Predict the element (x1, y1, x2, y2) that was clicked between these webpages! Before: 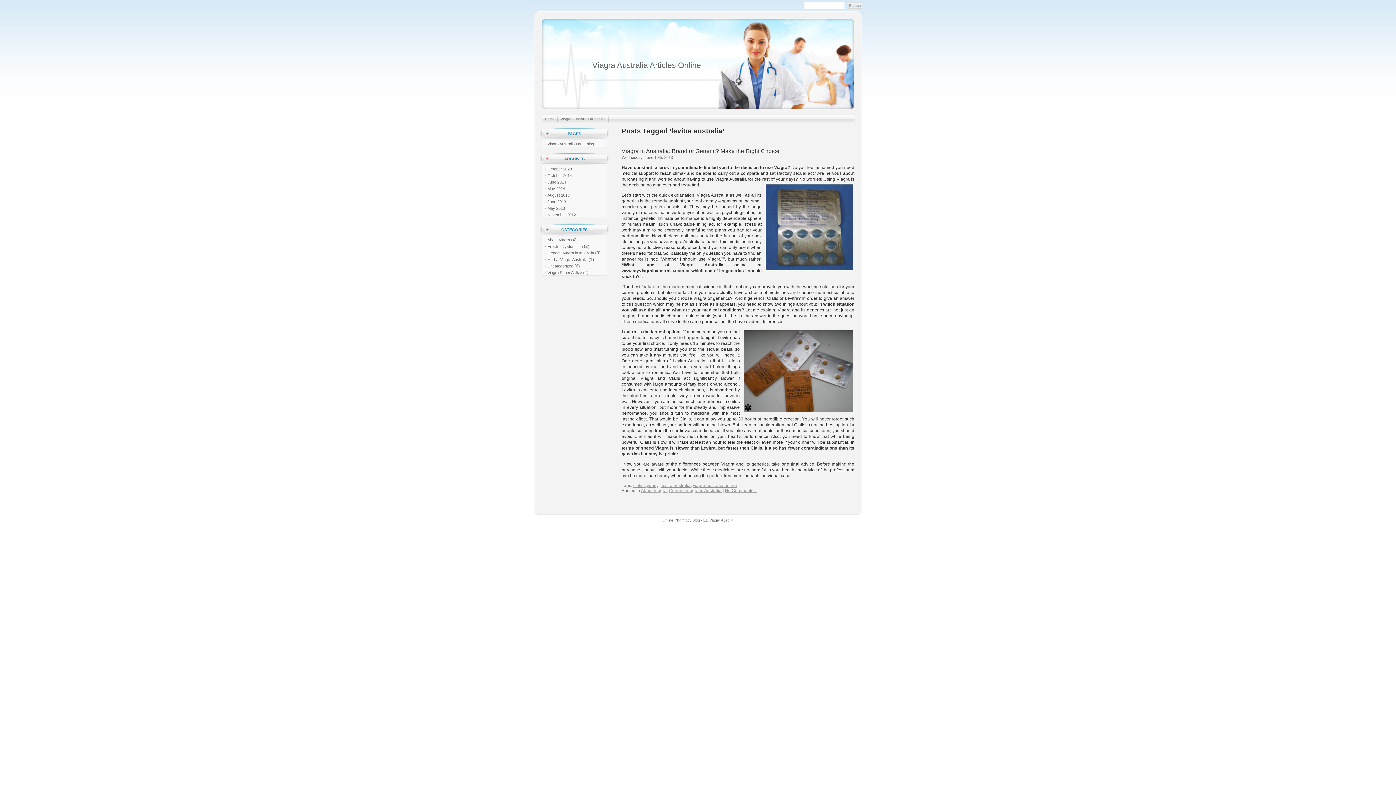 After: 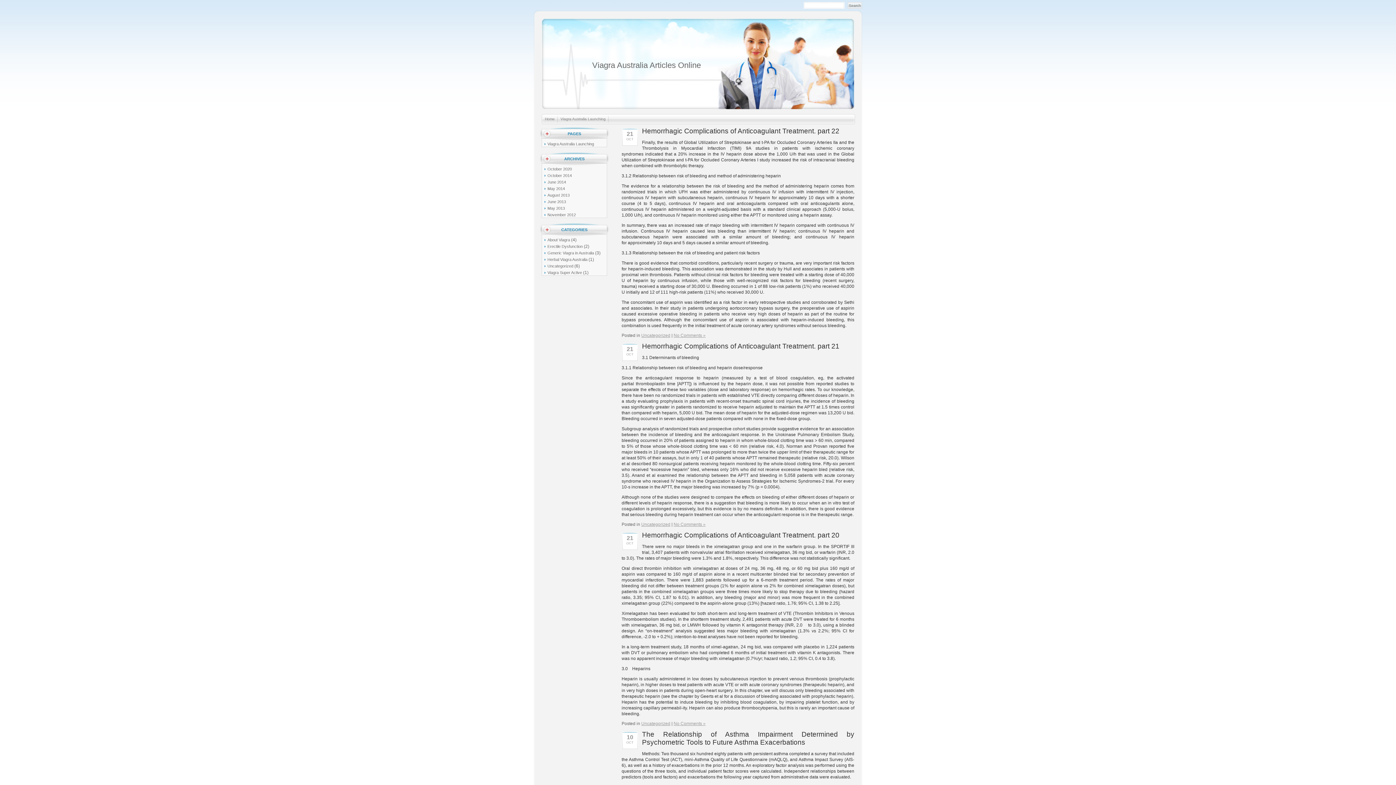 Action: label: Home bbox: (542, 114, 557, 124)